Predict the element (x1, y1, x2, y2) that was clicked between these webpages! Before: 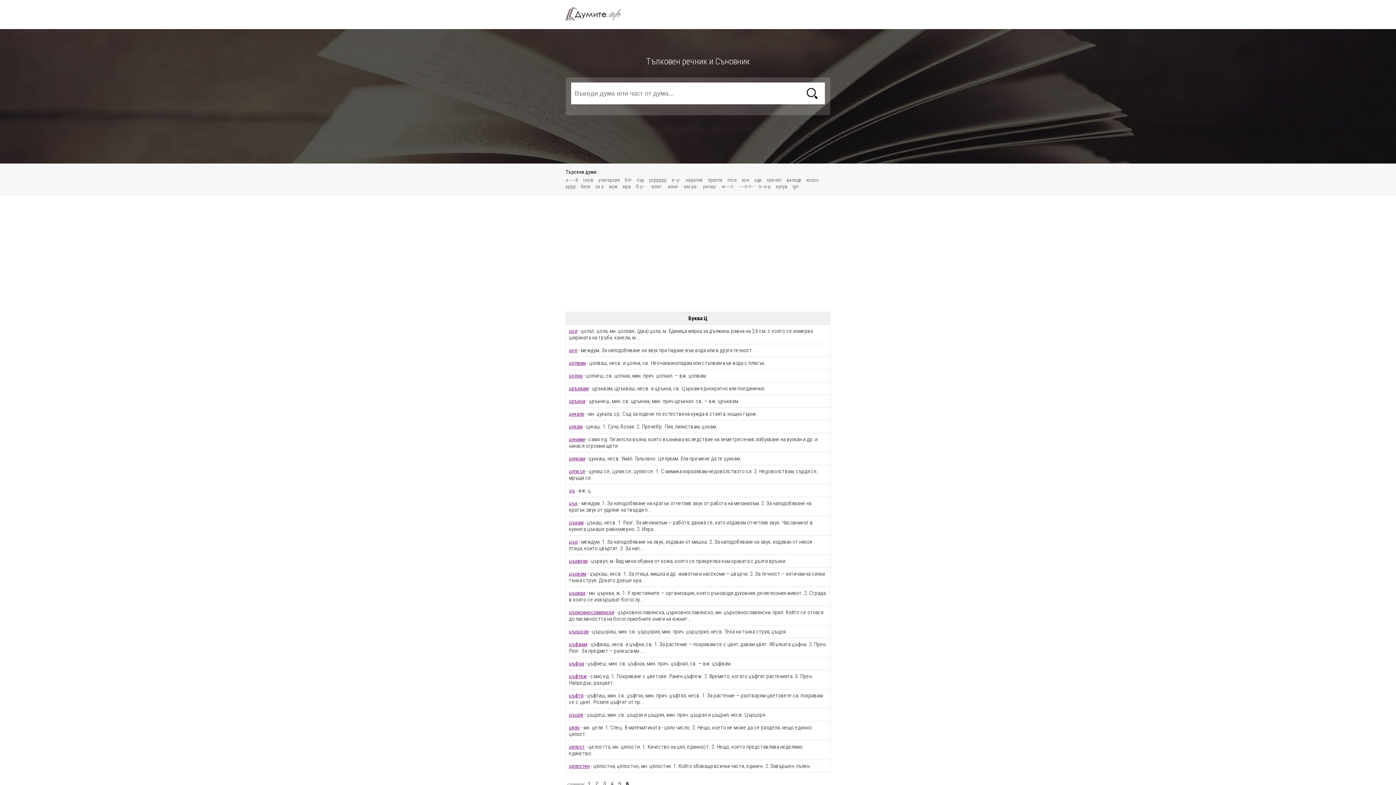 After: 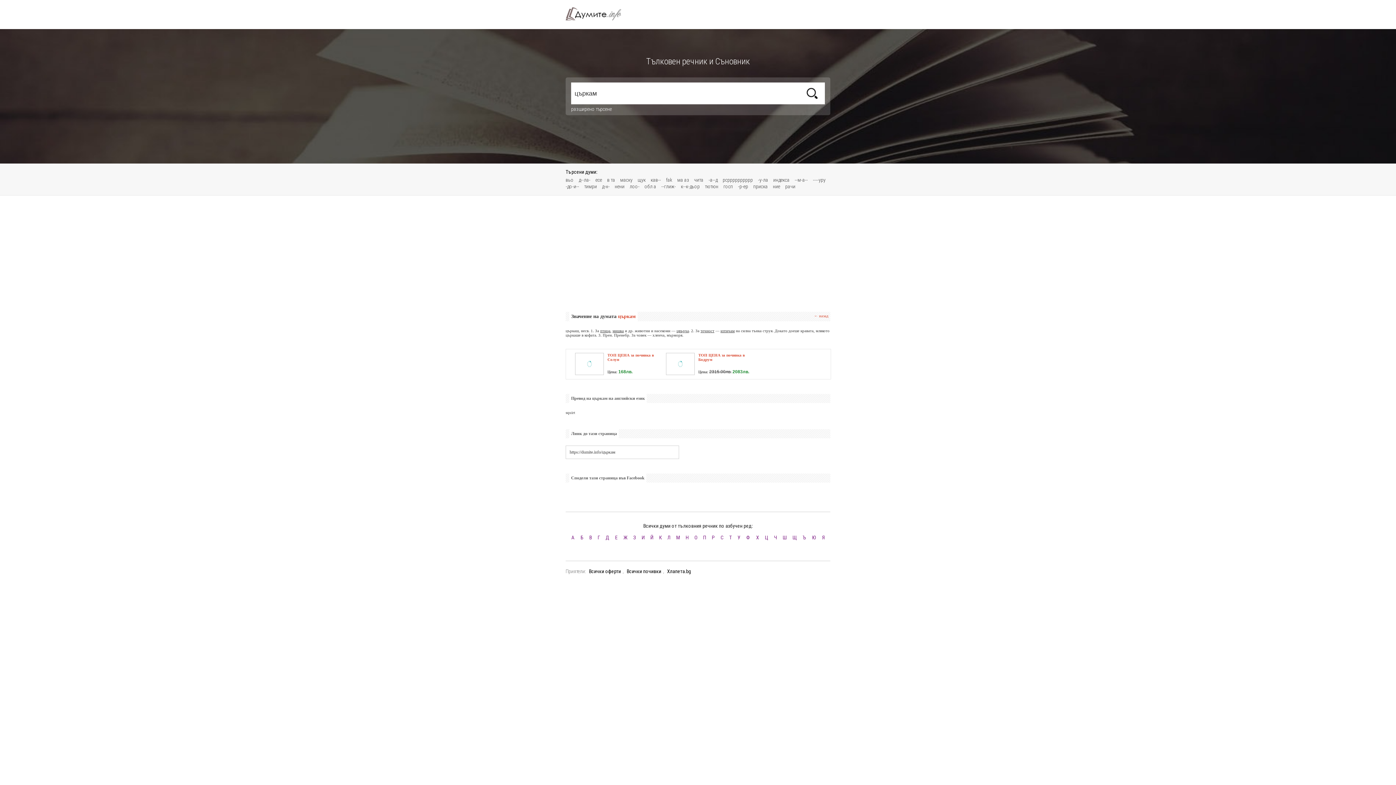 Action: label: църкам bbox: (569, 570, 586, 577)